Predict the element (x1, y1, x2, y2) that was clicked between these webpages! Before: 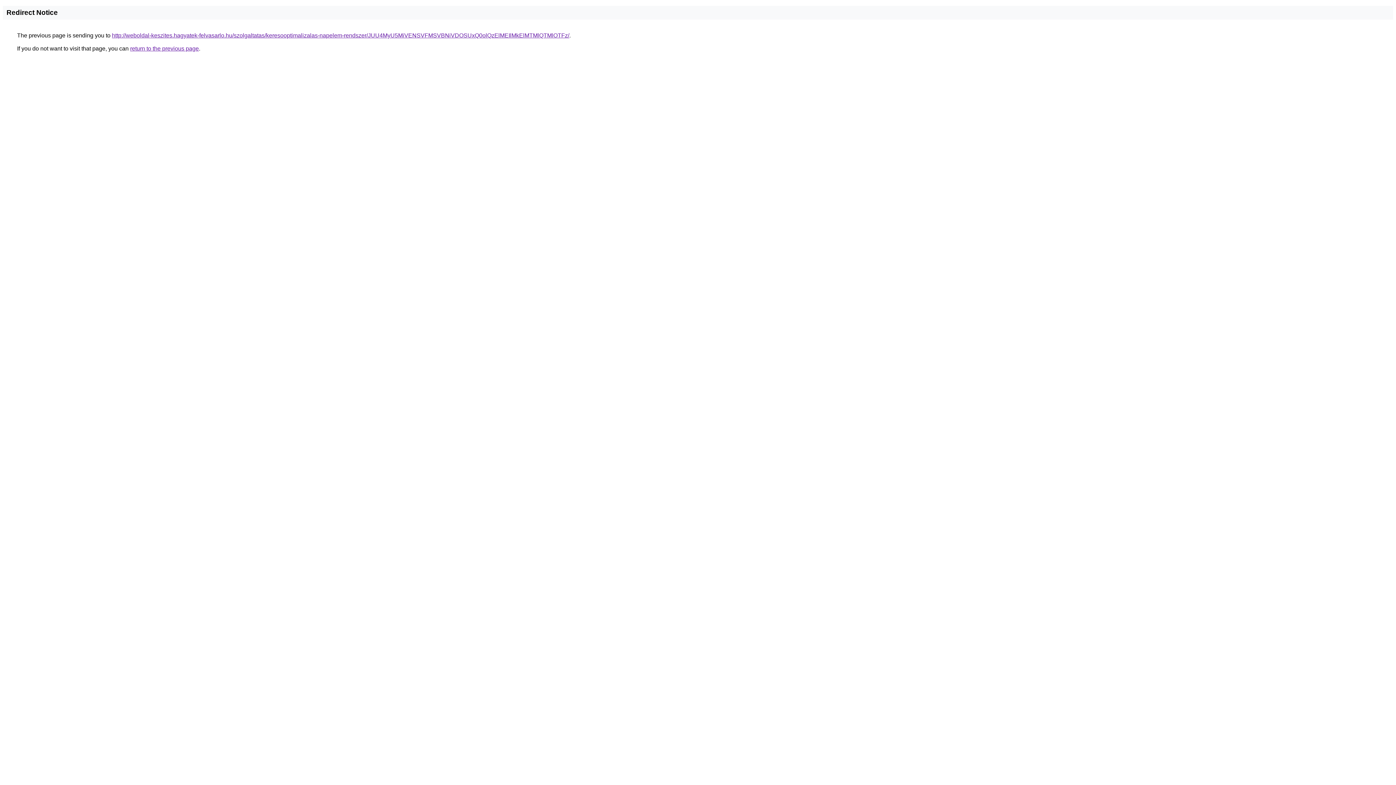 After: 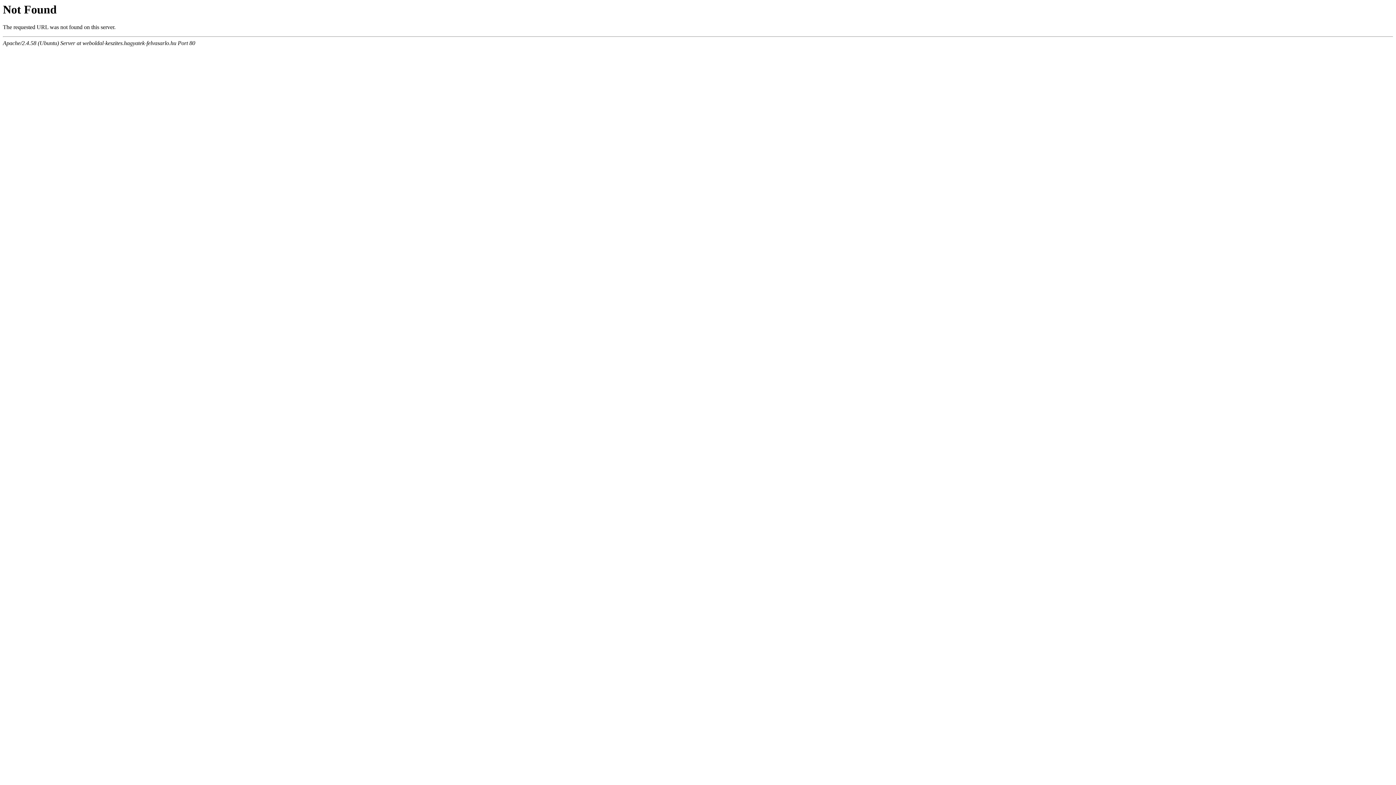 Action: label: http://weboldal-keszites.hagyatek-felvasarlo.hu/szolgaltatas/keresooptimalizalas-napelem-rendszer/JUU4MyU5MiVENSVFMSVBNiVDOSUxQ0olQzElMEIlMkElMTMlQTMlOTFz/ bbox: (112, 32, 569, 38)